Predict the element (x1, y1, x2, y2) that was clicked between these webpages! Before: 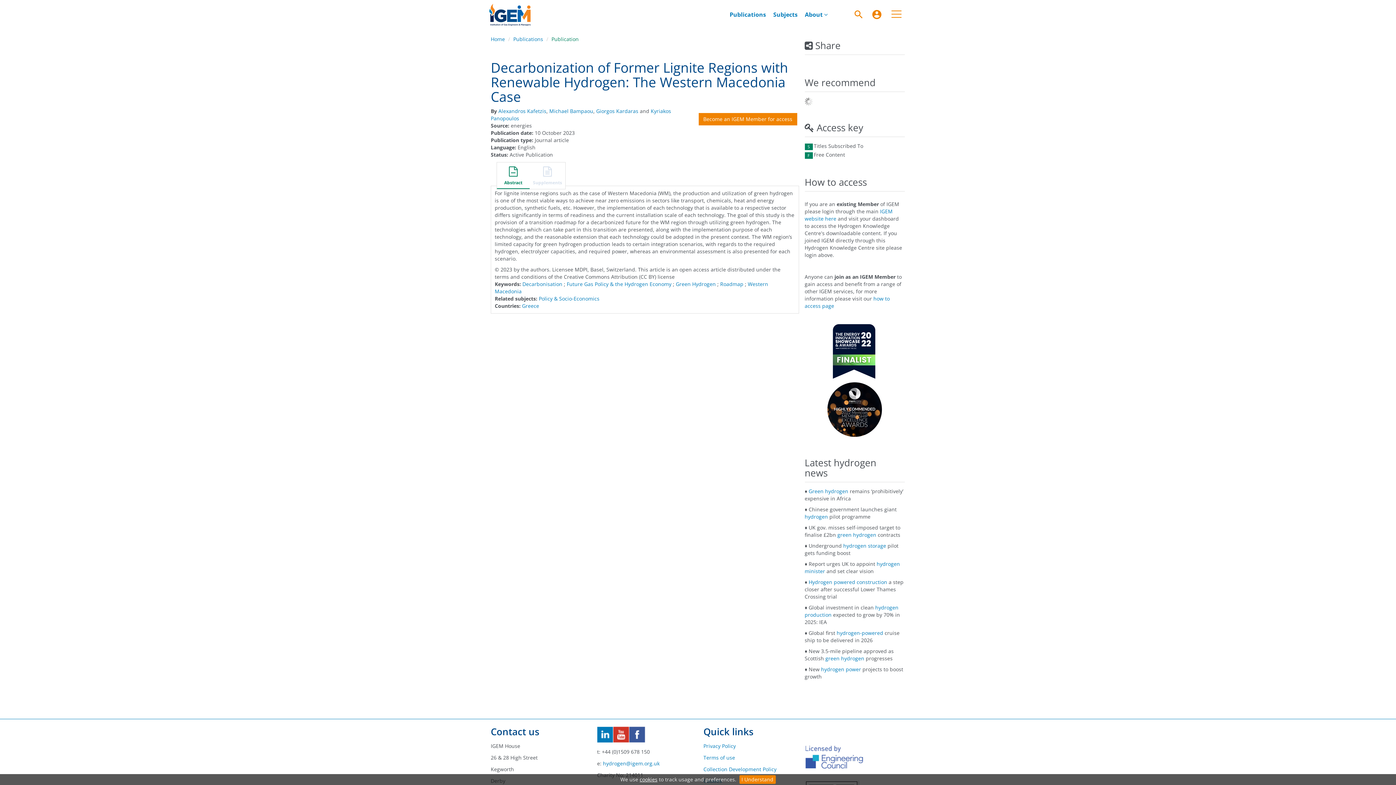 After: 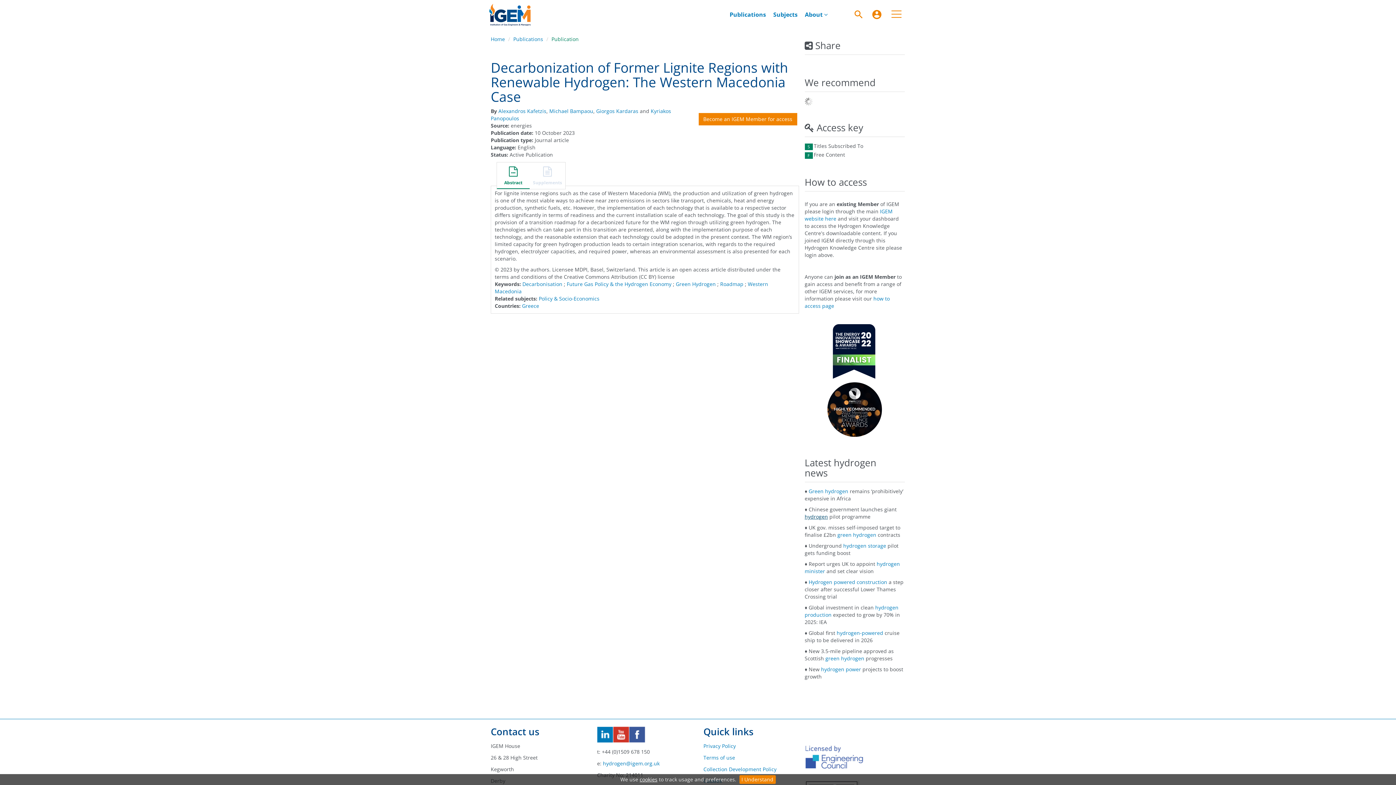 Action: bbox: (804, 513, 828, 520) label: hydrogen